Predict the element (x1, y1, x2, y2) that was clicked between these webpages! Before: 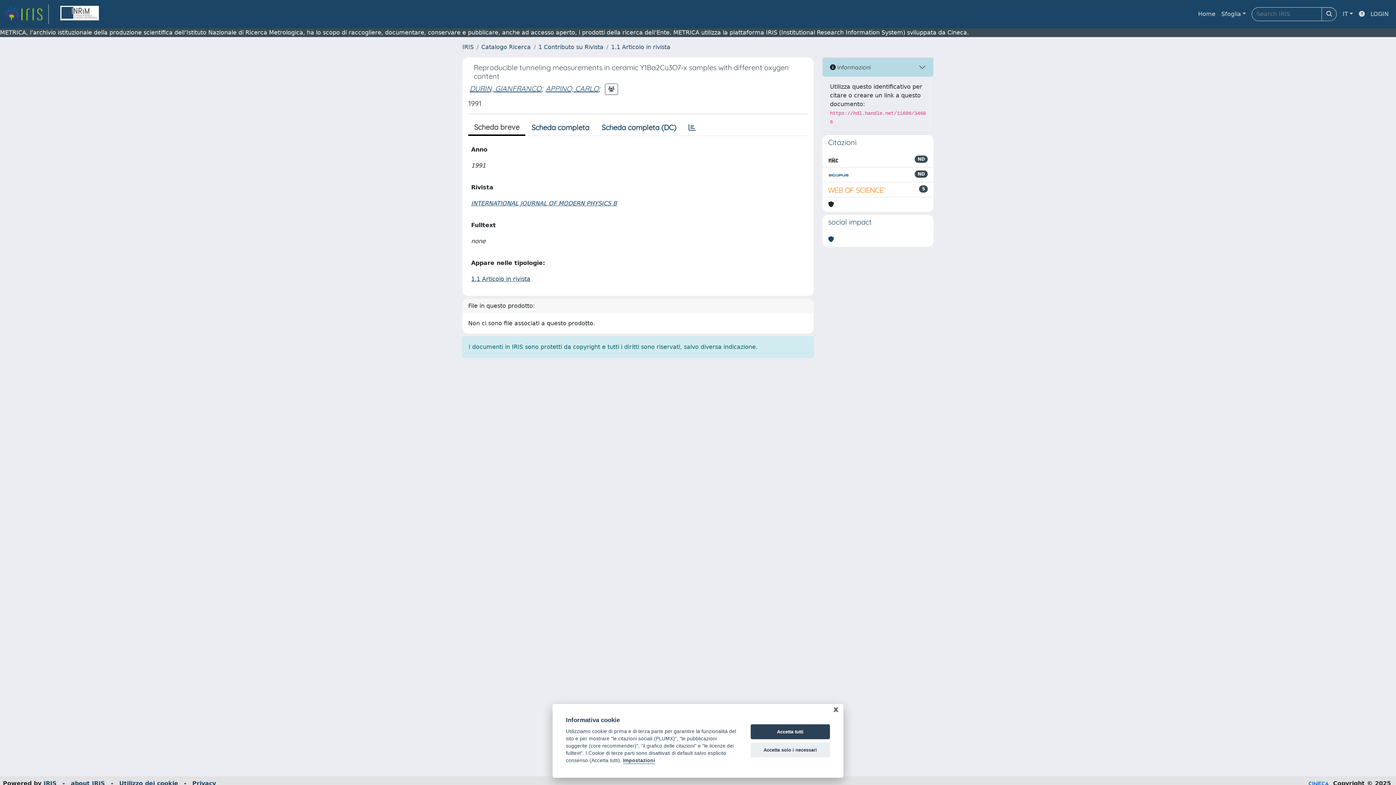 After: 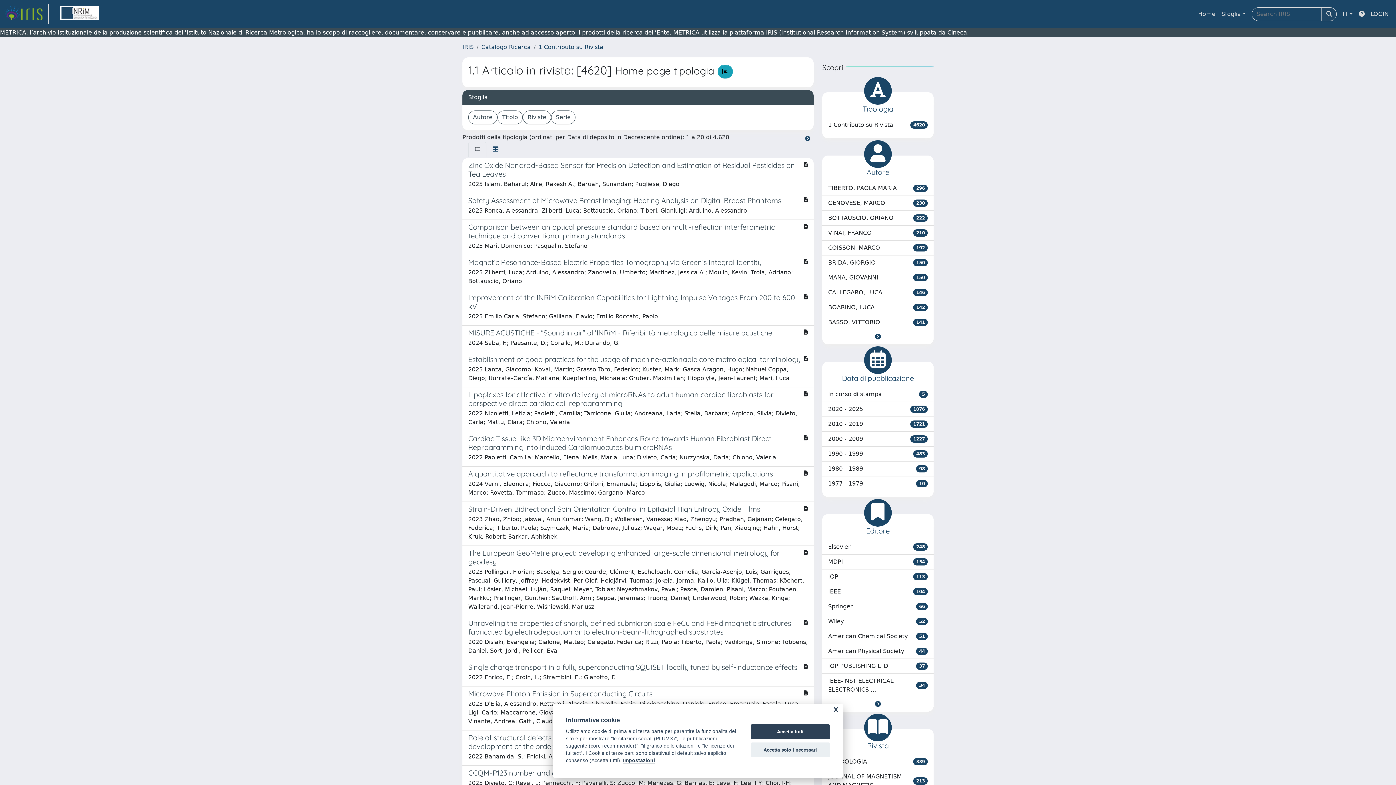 Action: label: 1.1 Articolo in rivista bbox: (471, 275, 530, 282)